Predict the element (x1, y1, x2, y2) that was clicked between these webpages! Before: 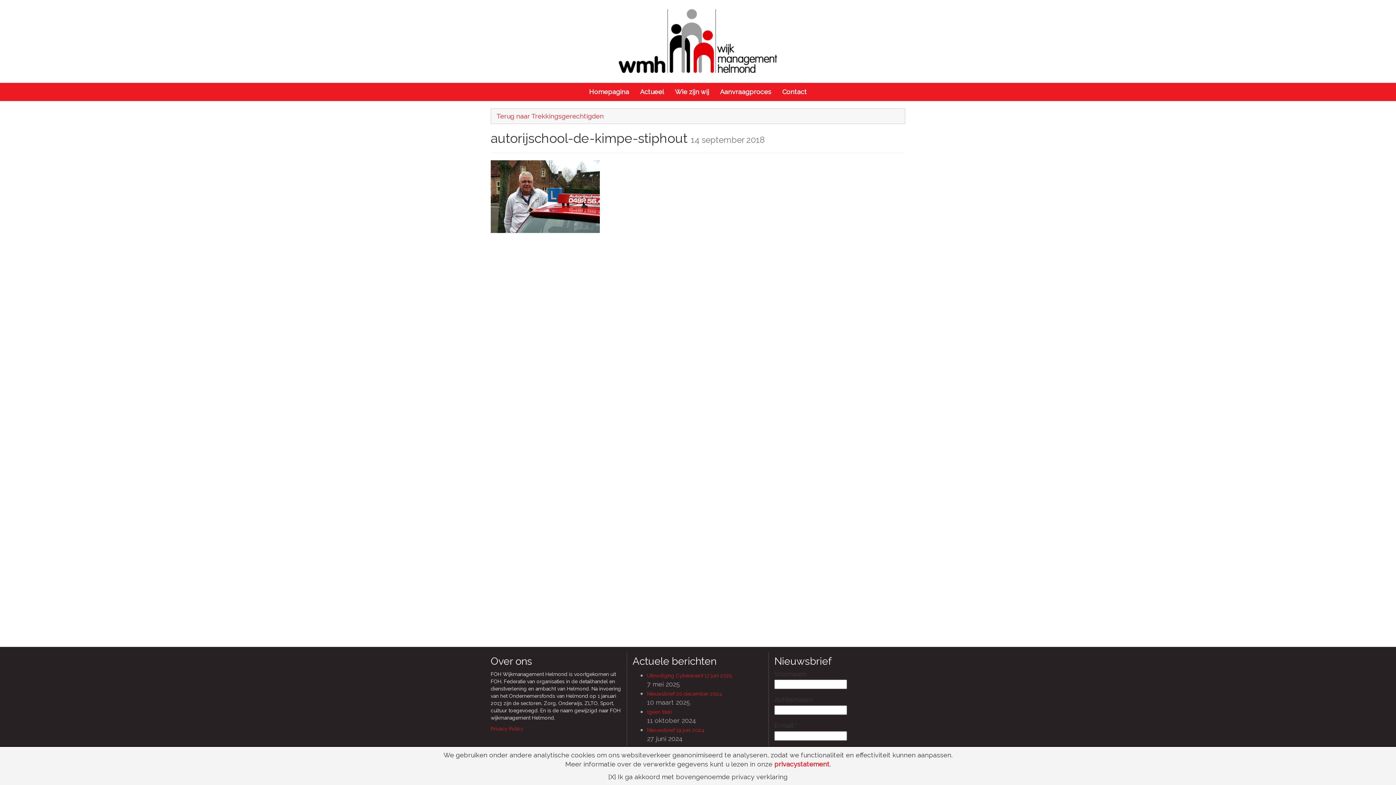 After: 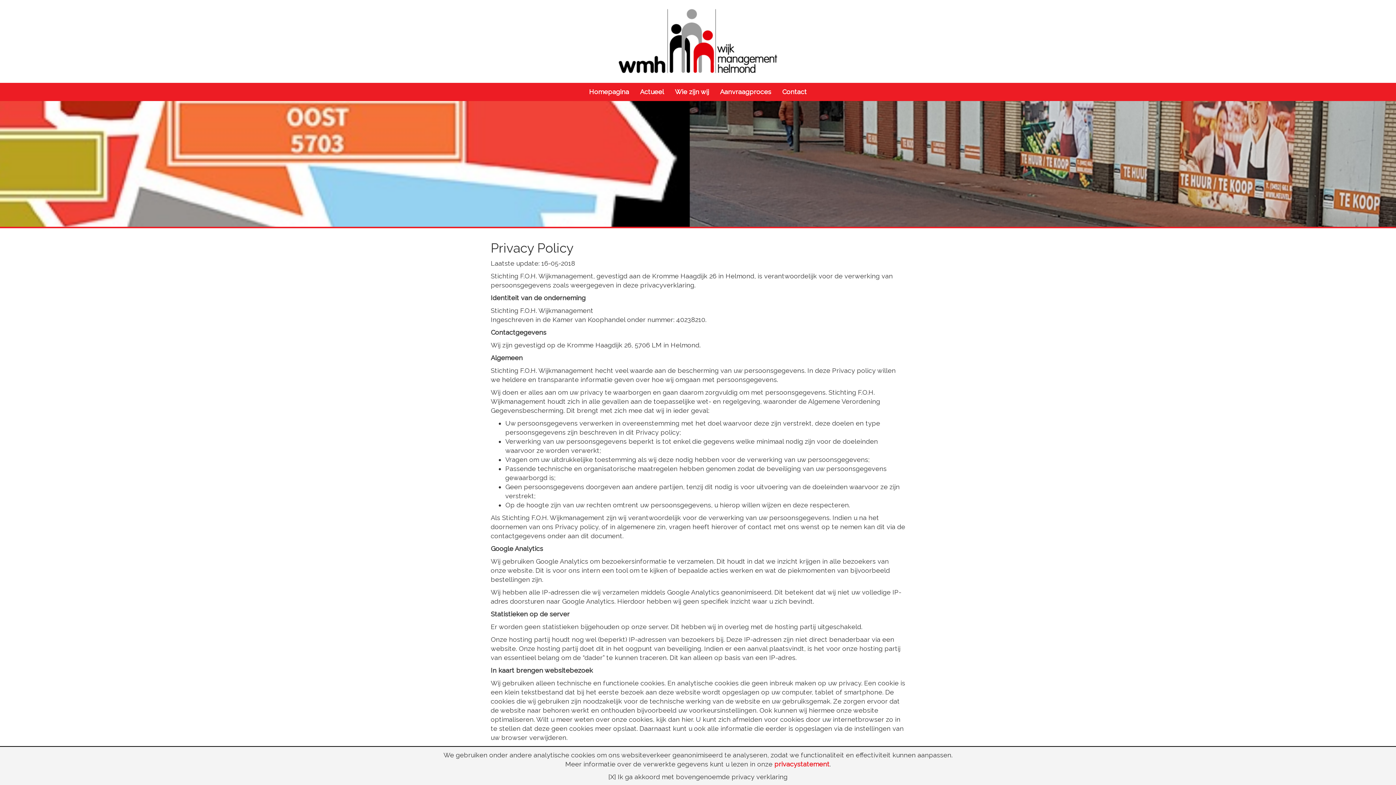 Action: bbox: (490, 726, 523, 732) label: Privacy Policy